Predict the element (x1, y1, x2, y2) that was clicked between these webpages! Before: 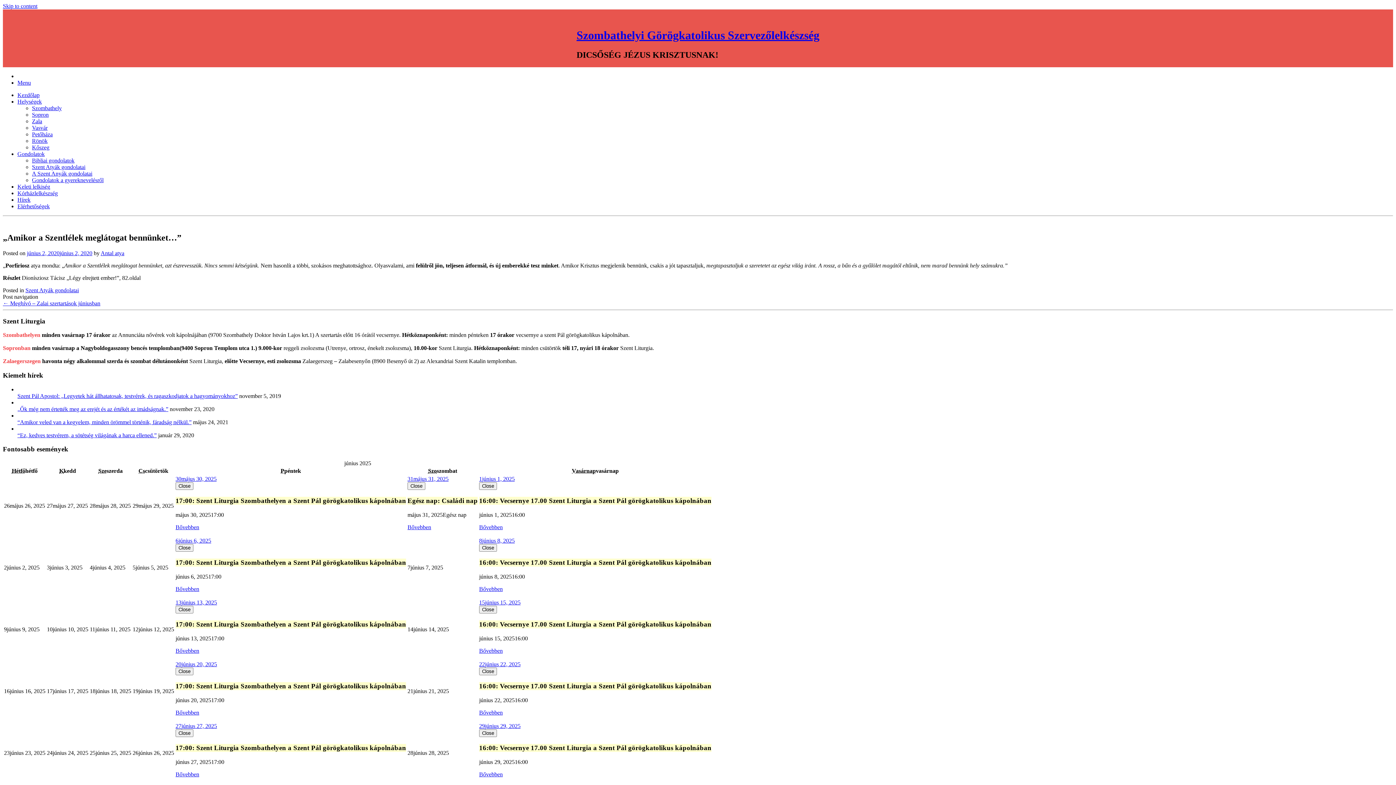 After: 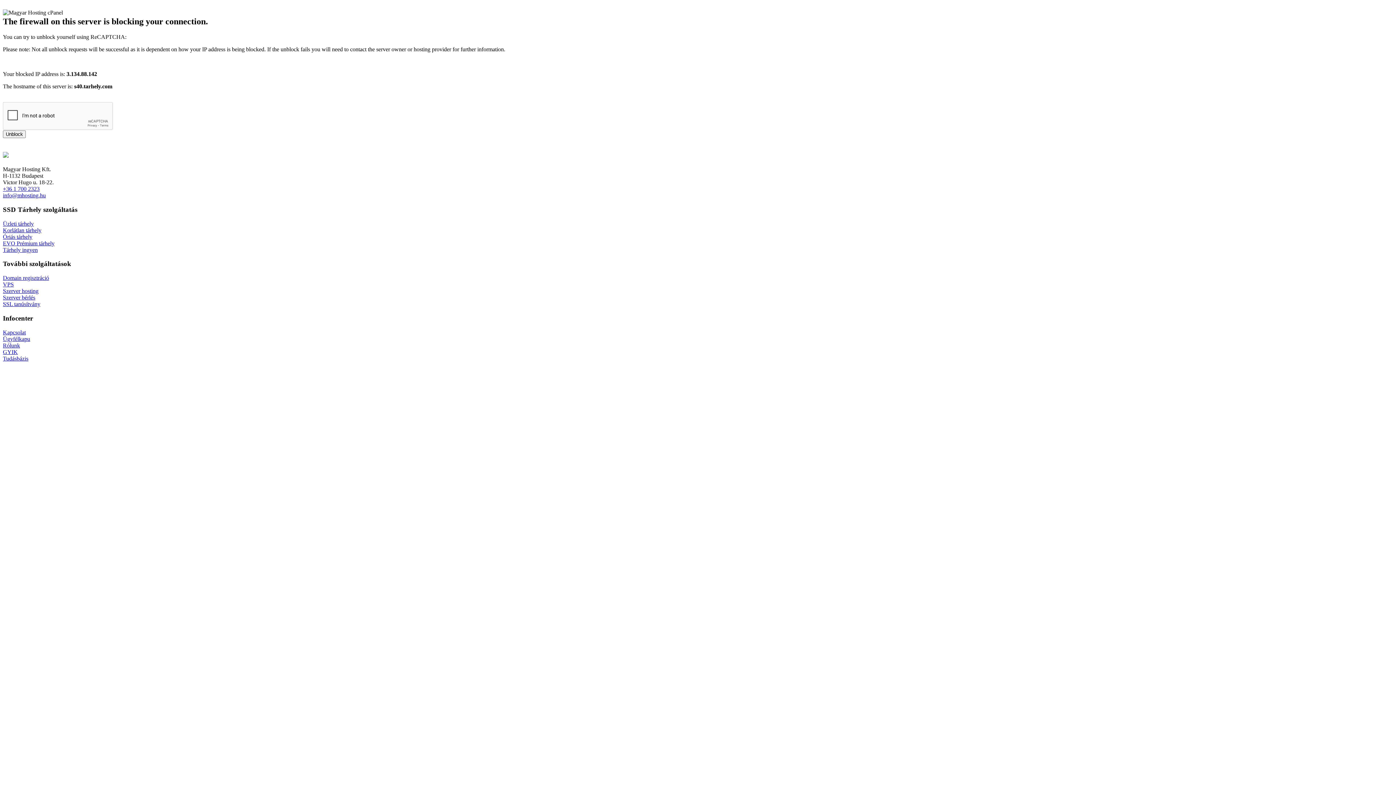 Action: label: 13június 13, 2025 bbox: (175, 599, 217, 605)